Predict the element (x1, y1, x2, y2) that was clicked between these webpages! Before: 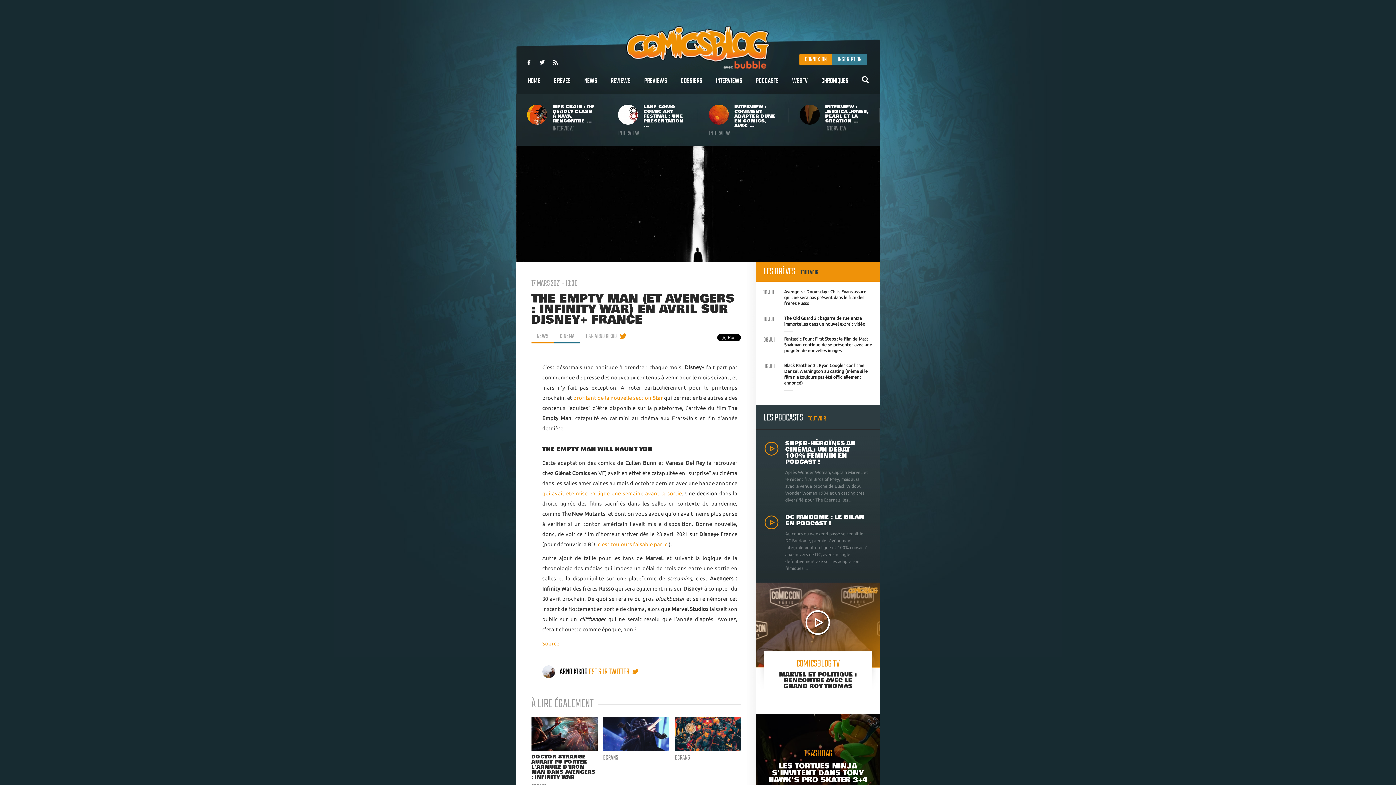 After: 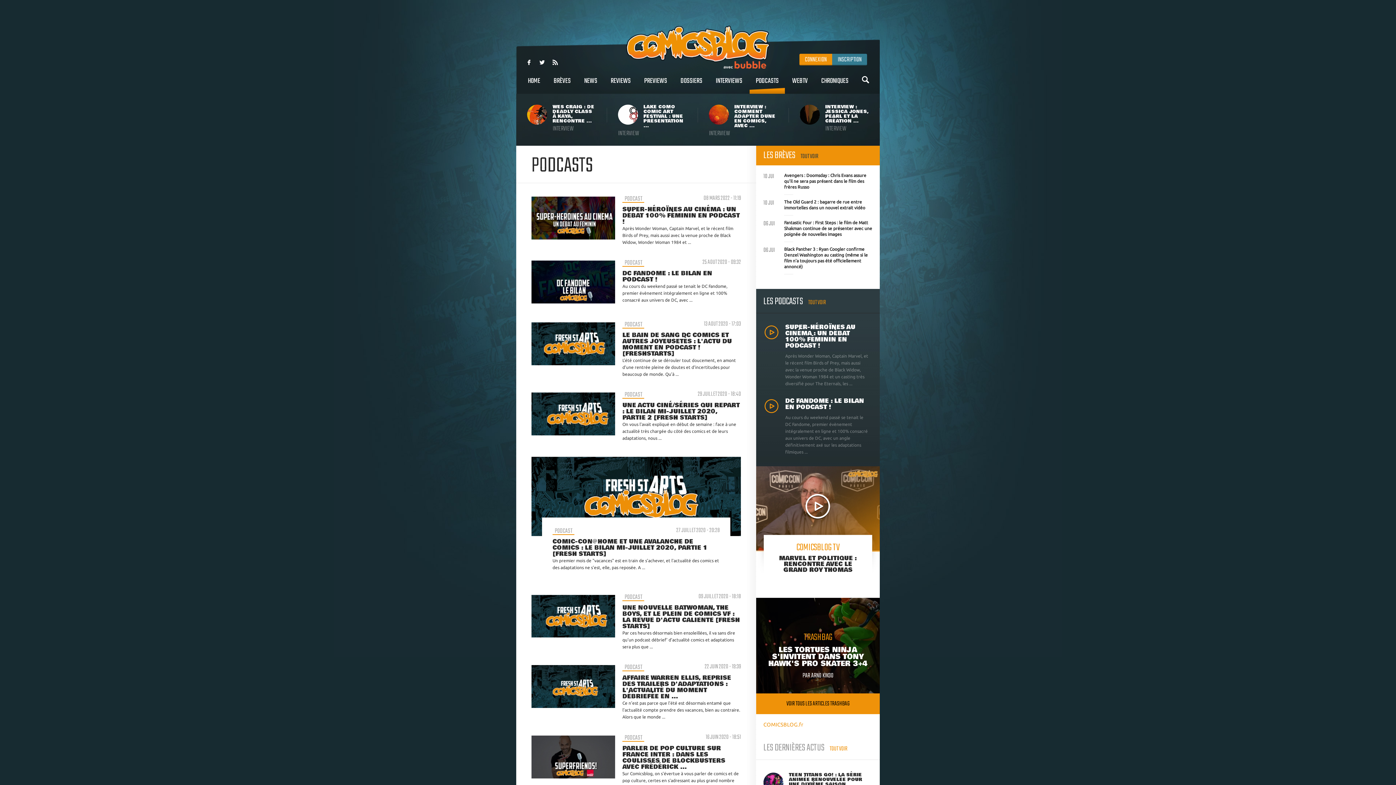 Action: label: PODCASTS bbox: (749, 72, 785, 93)